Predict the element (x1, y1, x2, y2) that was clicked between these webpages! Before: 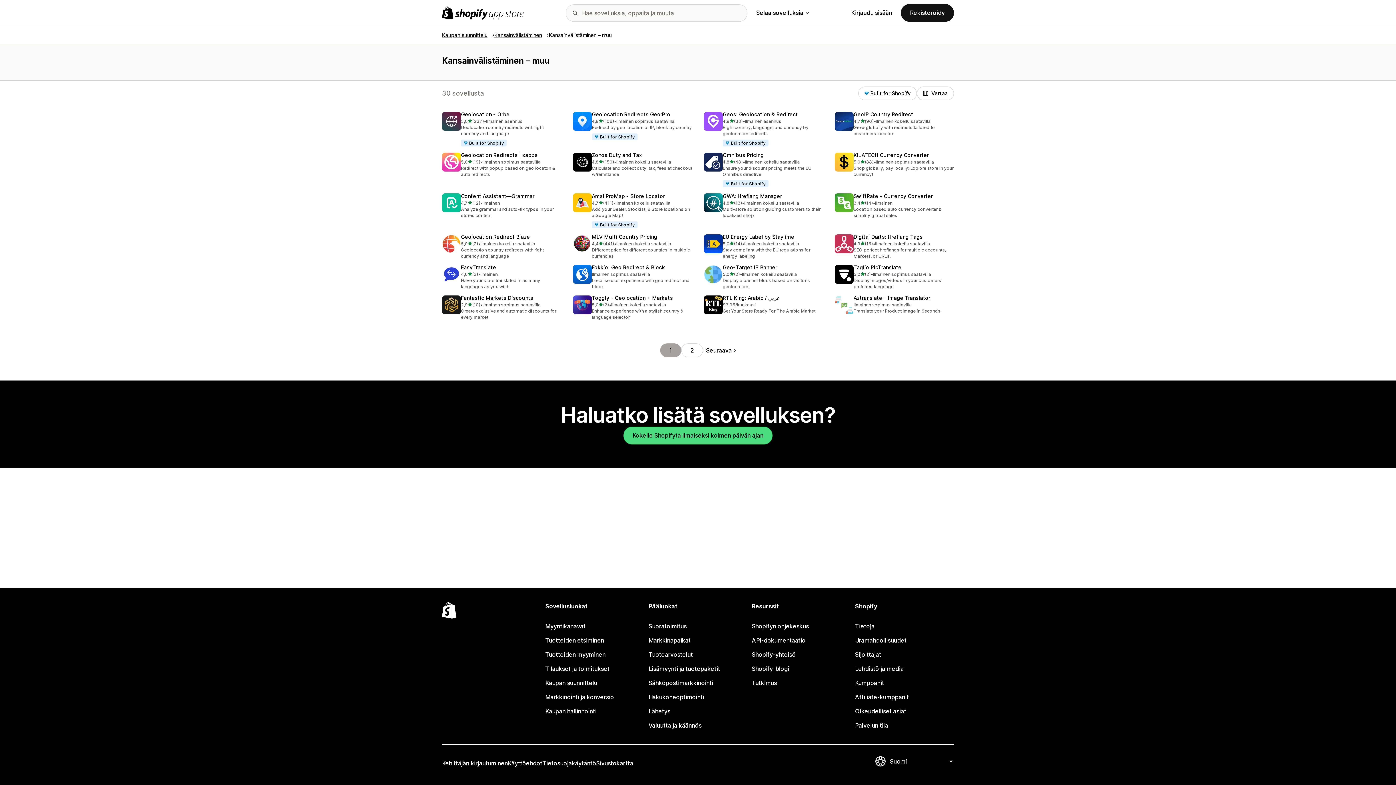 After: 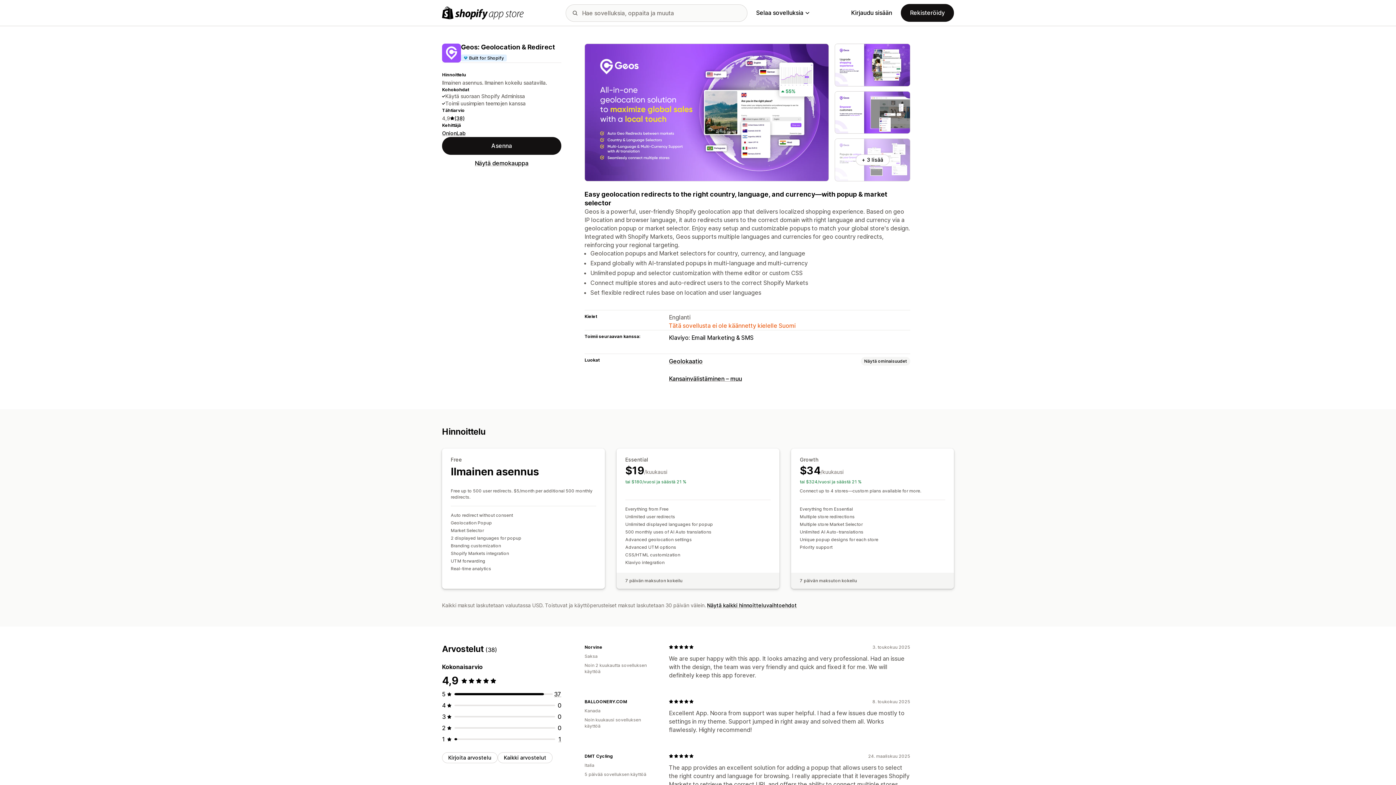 Action: bbox: (704, 112, 823, 146) label: Geos: Geolocation & Redirect
4,9
/ 5 tähteä
(38)
38 arvostelua yhteensä
•
Ilmainen asennus
Right country, language, and currency by geolocation redirects
Built for Shopify